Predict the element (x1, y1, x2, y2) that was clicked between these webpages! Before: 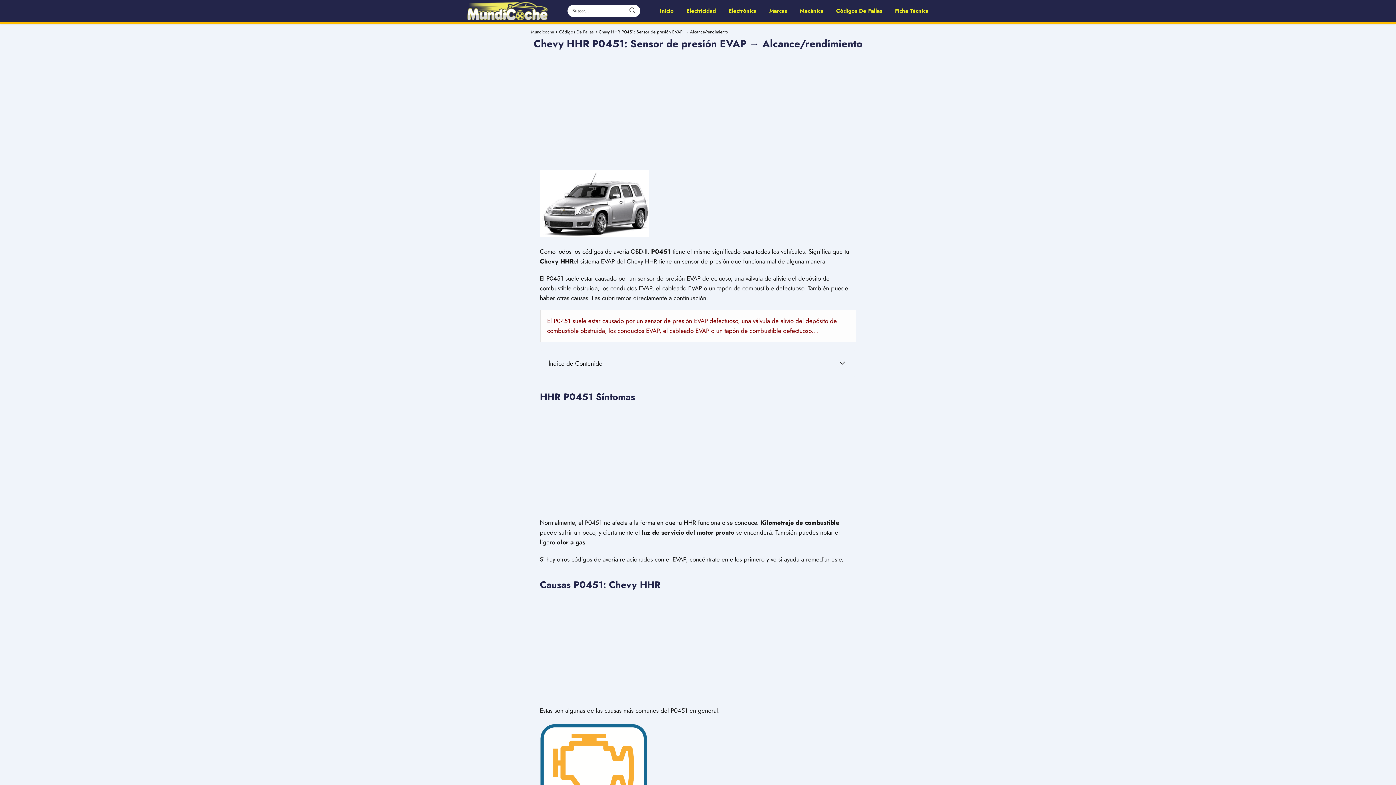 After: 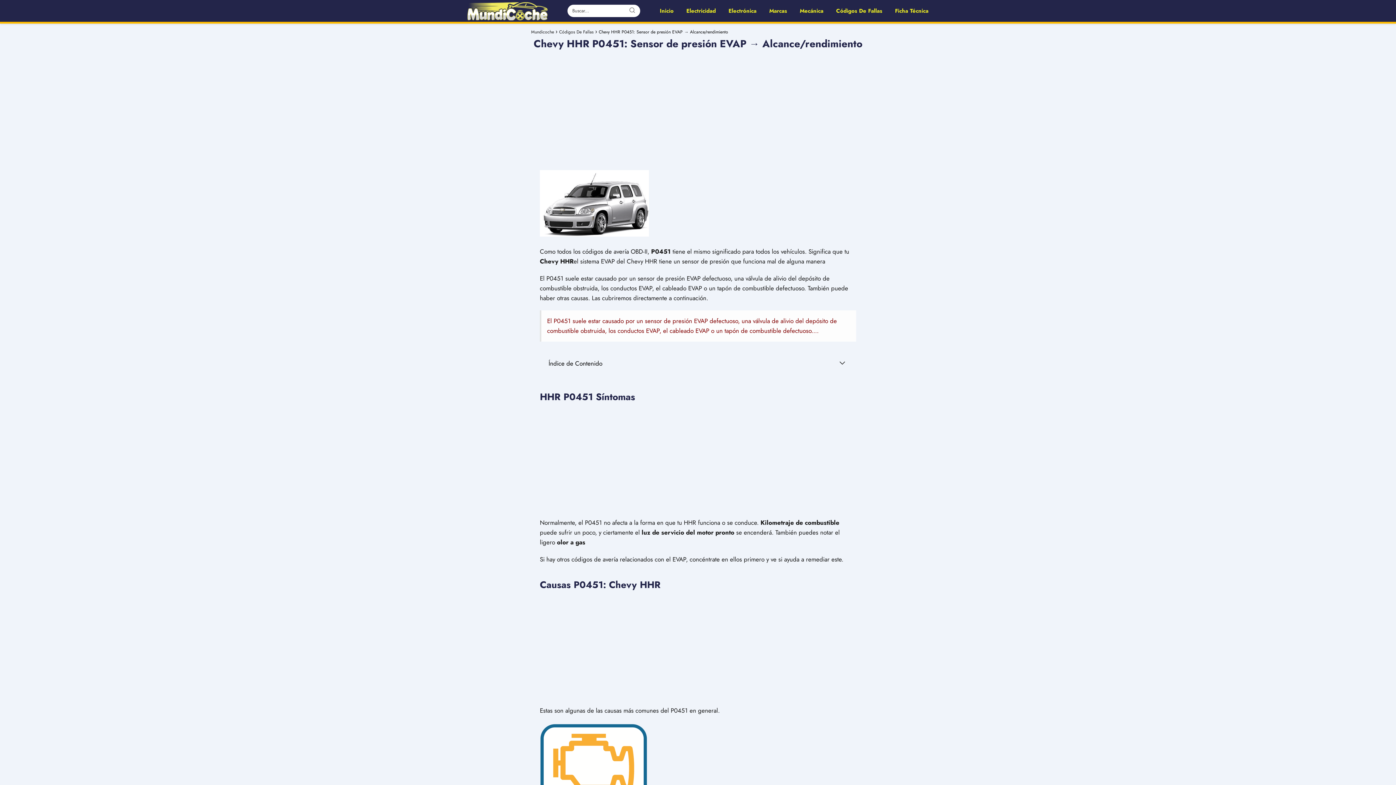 Action: label: Buscar bbox: (624, 4, 640, 16)